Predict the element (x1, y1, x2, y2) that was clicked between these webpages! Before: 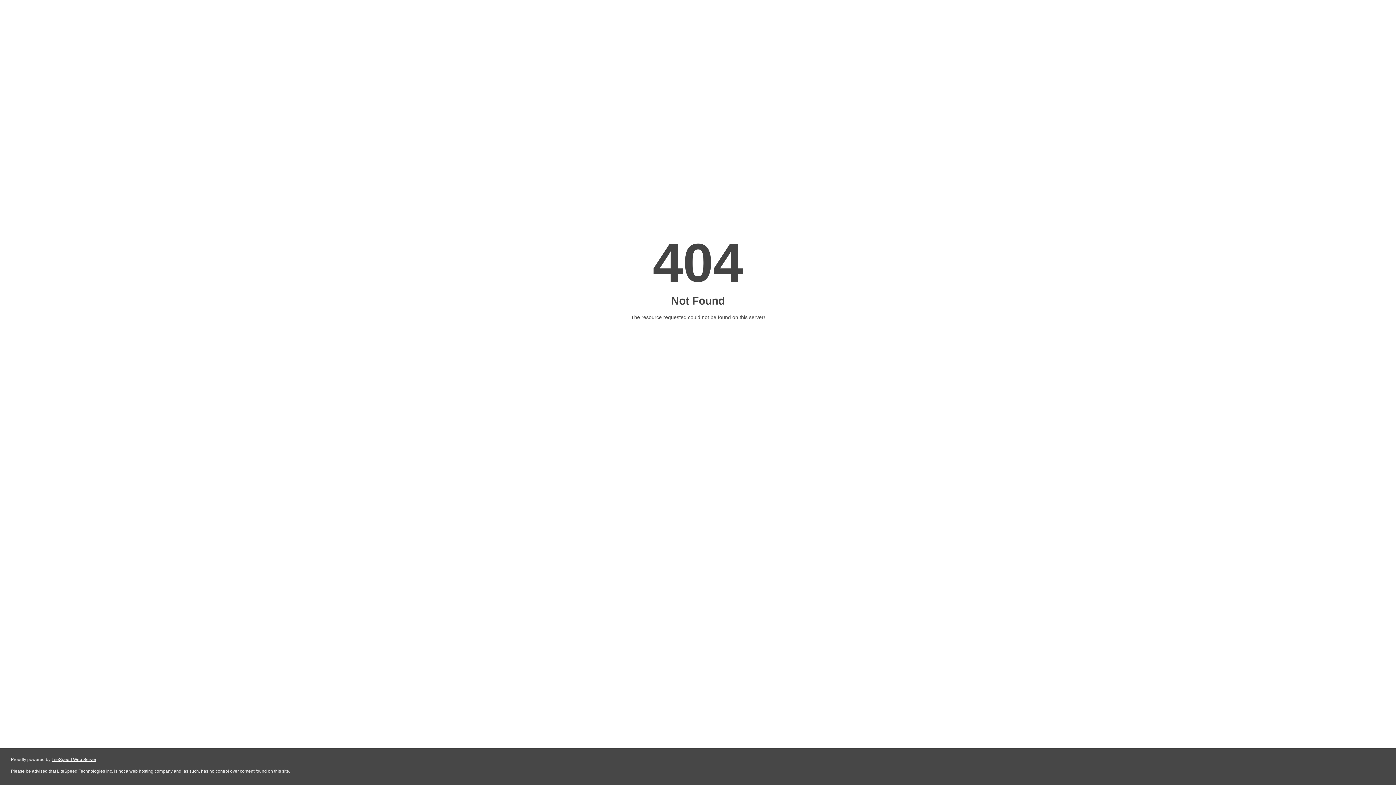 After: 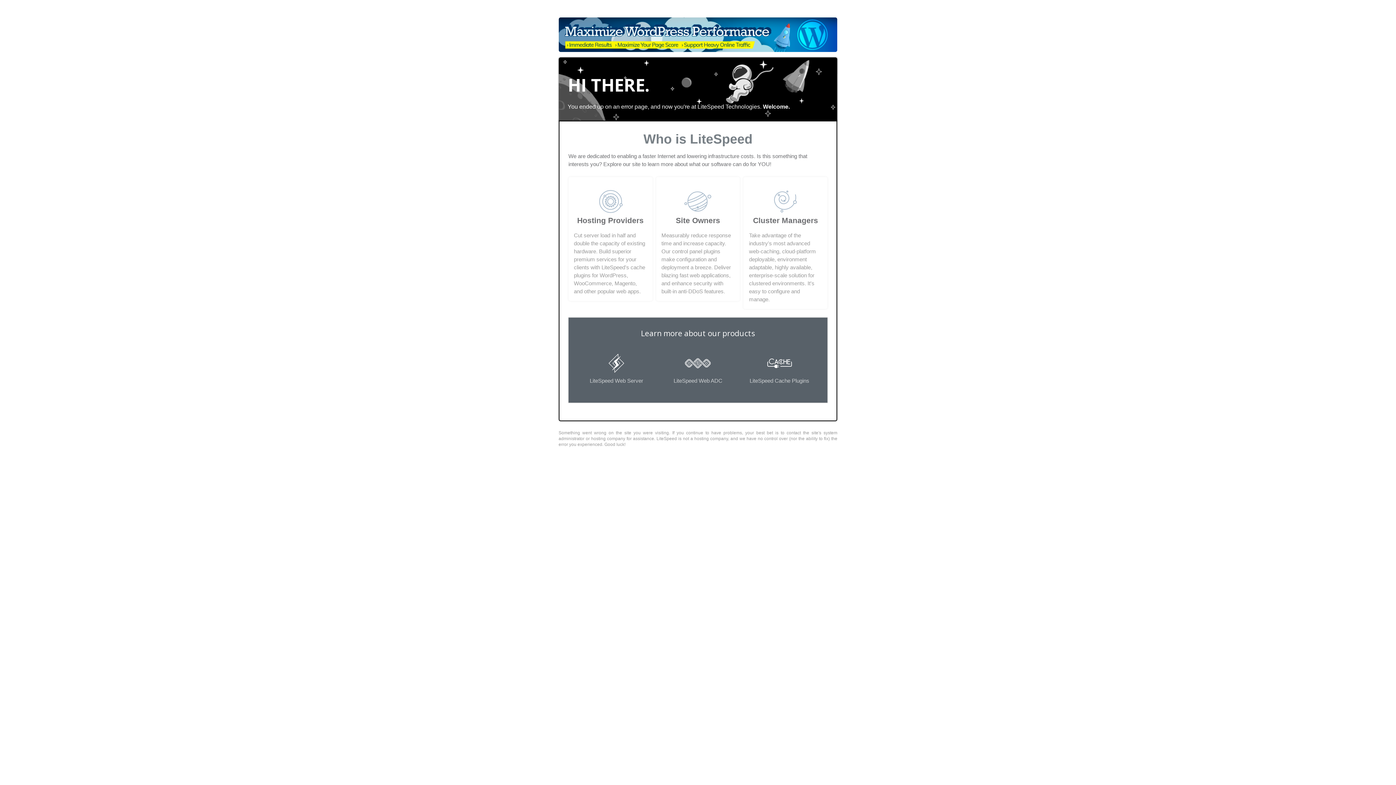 Action: bbox: (51, 757, 96, 762) label: LiteSpeed Web Server